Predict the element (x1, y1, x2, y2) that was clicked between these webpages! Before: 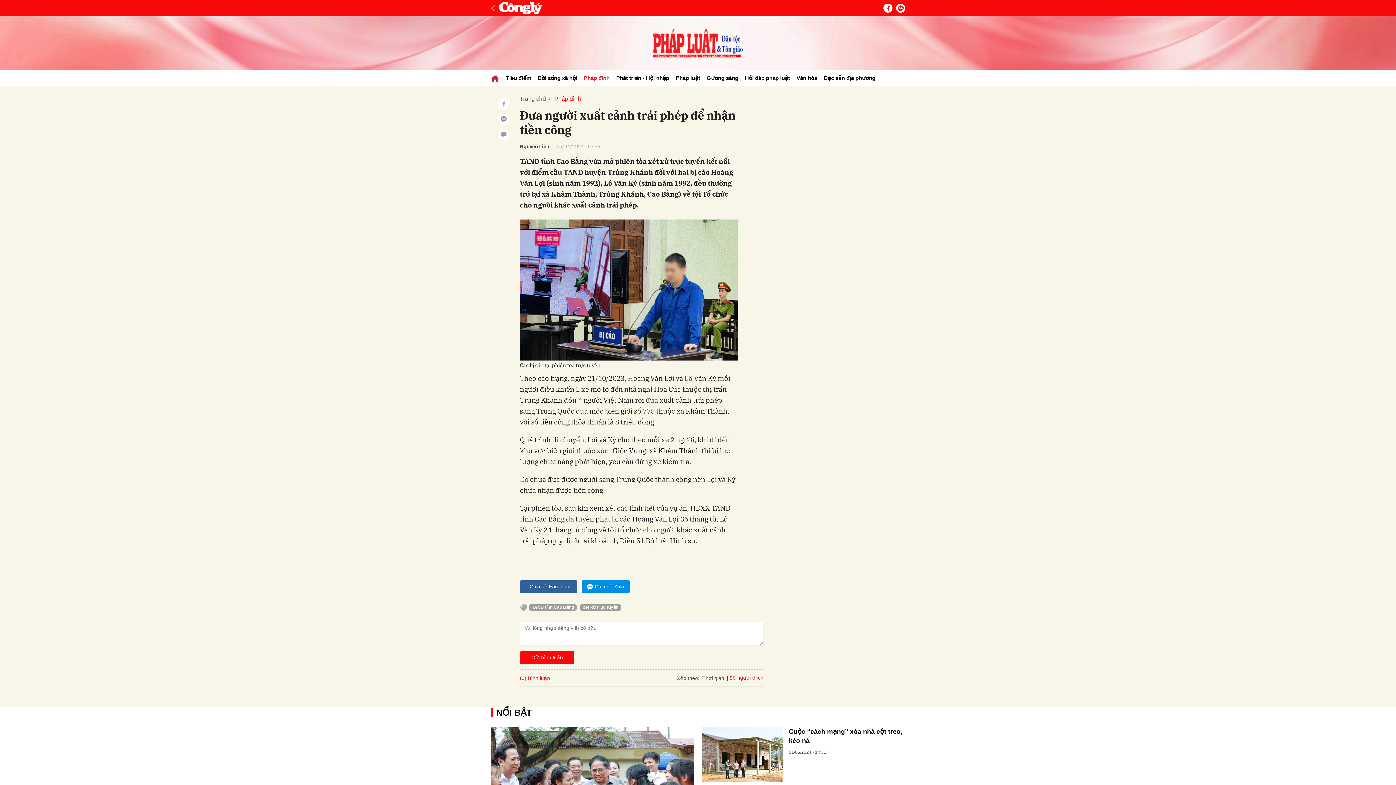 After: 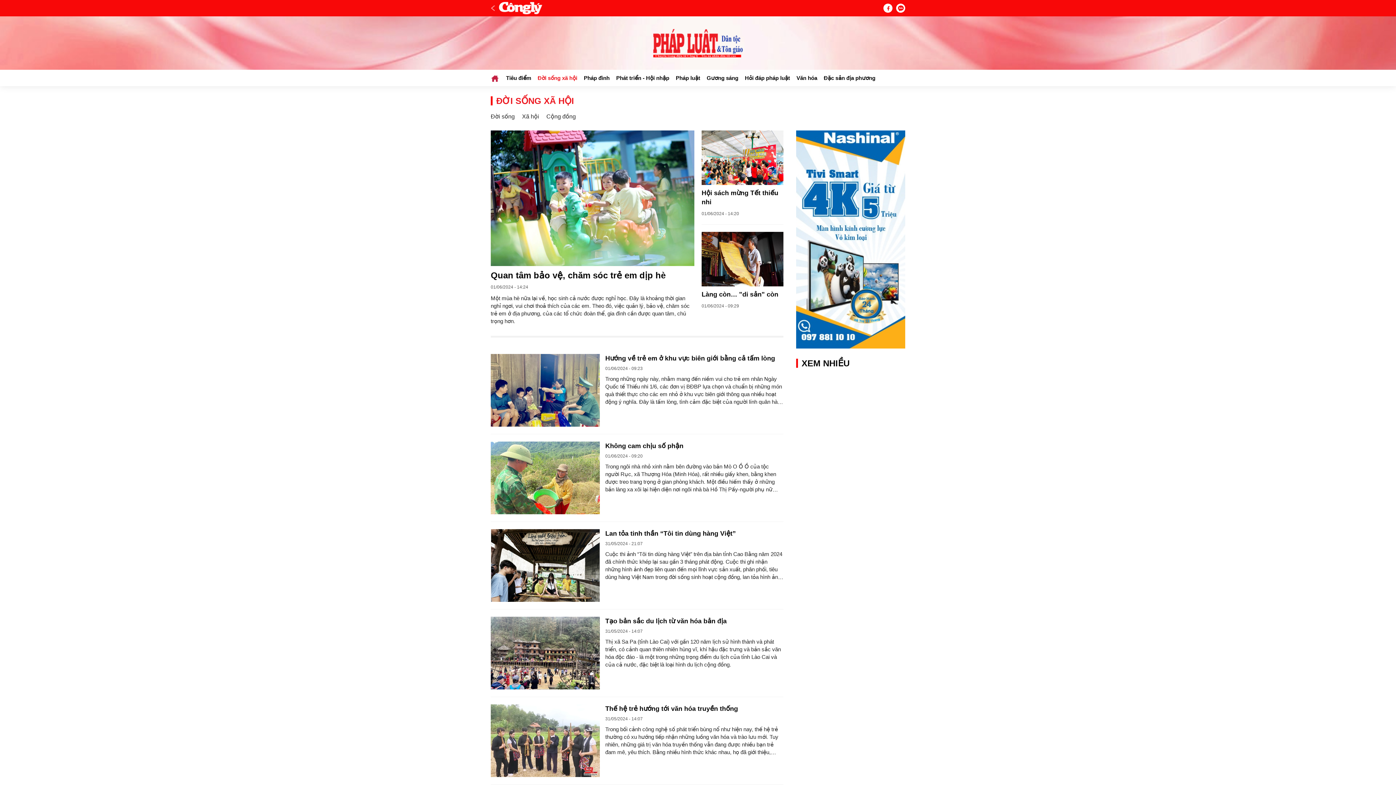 Action: label: Đời sống xã hội bbox: (534, 69, 580, 86)